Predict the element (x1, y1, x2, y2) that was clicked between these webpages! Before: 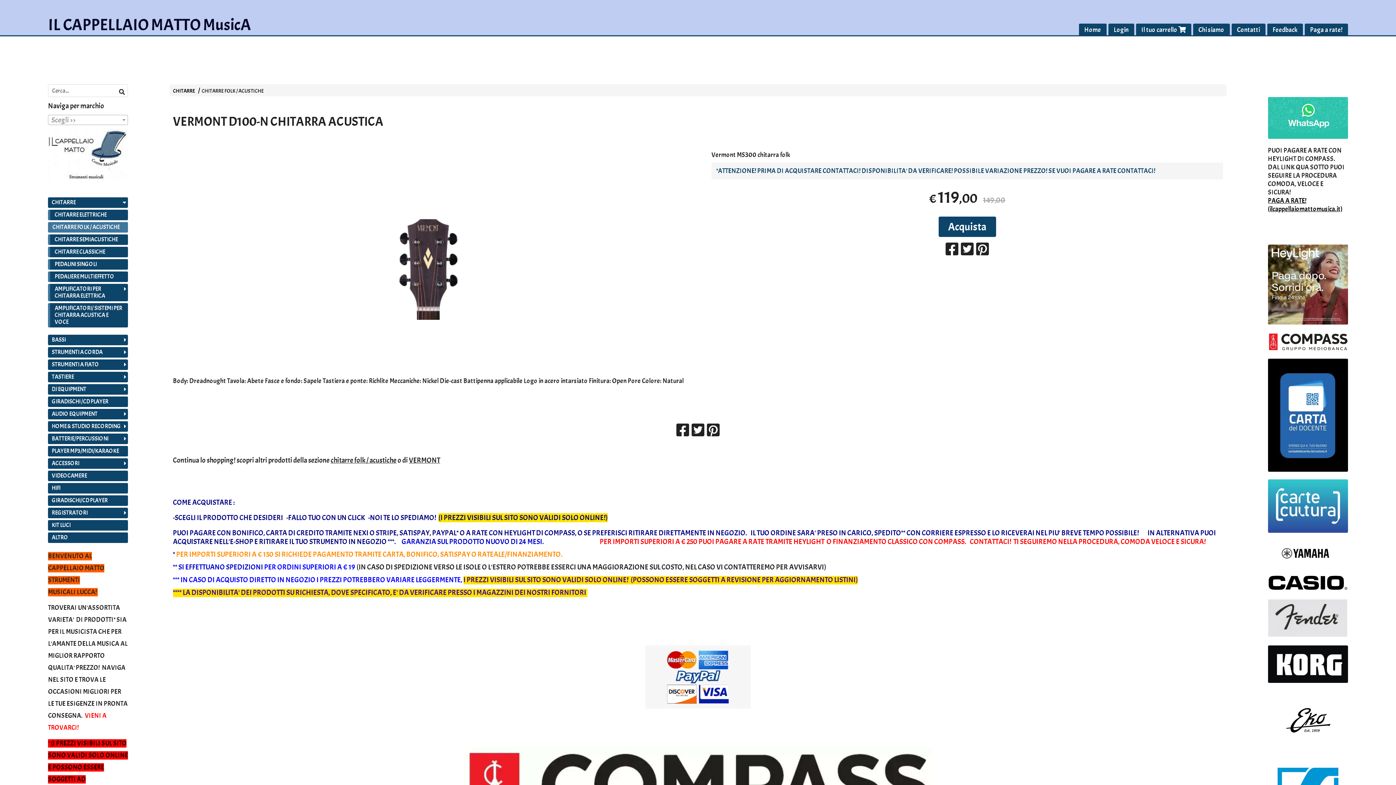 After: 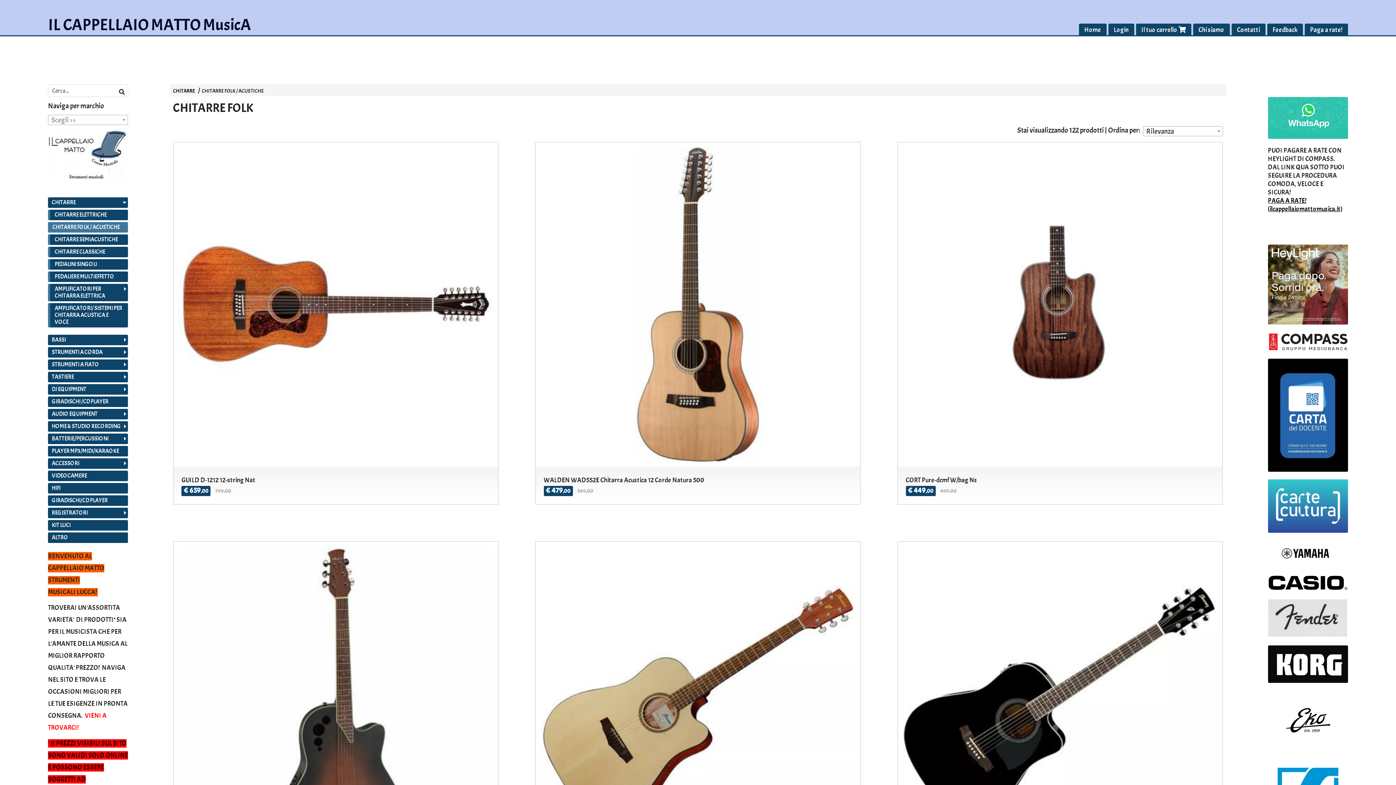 Action: bbox: (330, 455, 396, 465) label: chitarre folk / acustiche